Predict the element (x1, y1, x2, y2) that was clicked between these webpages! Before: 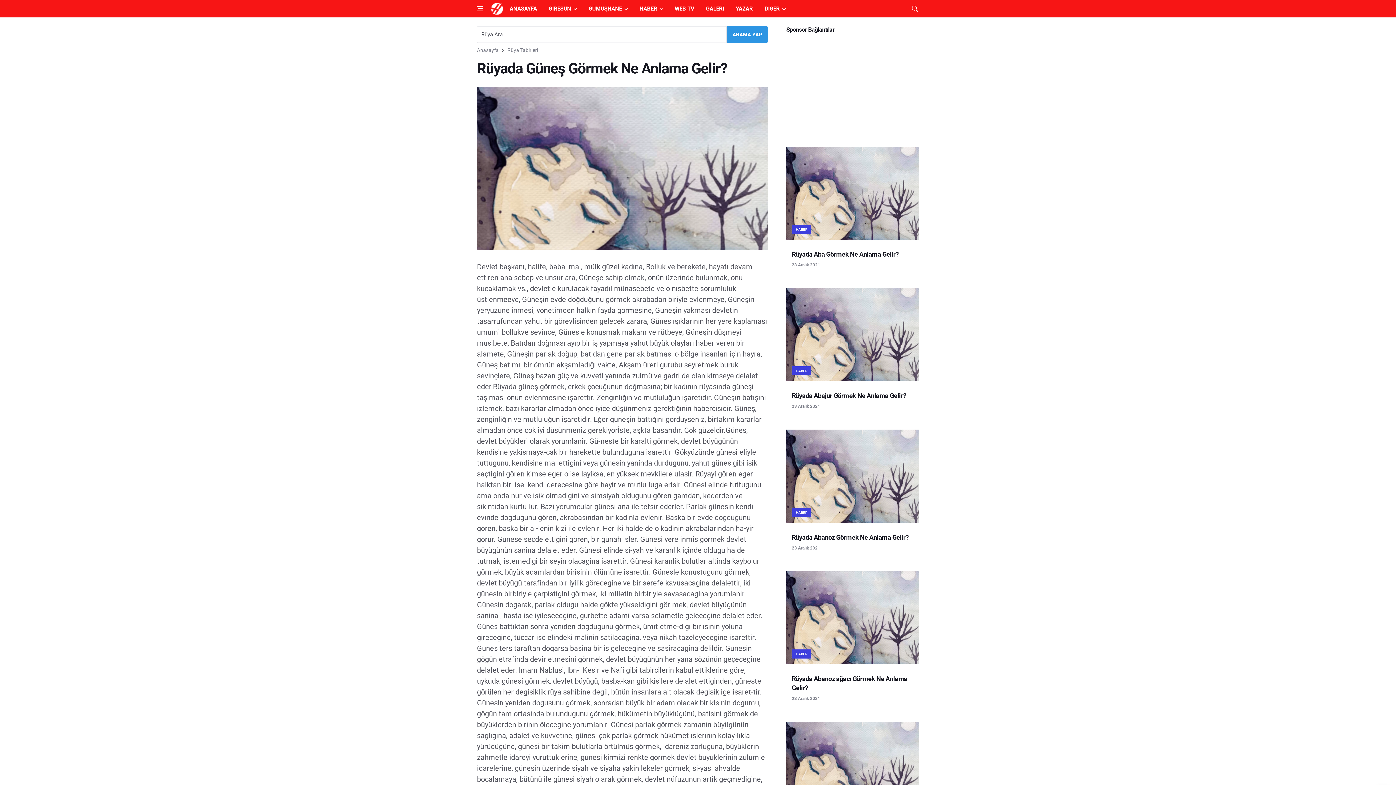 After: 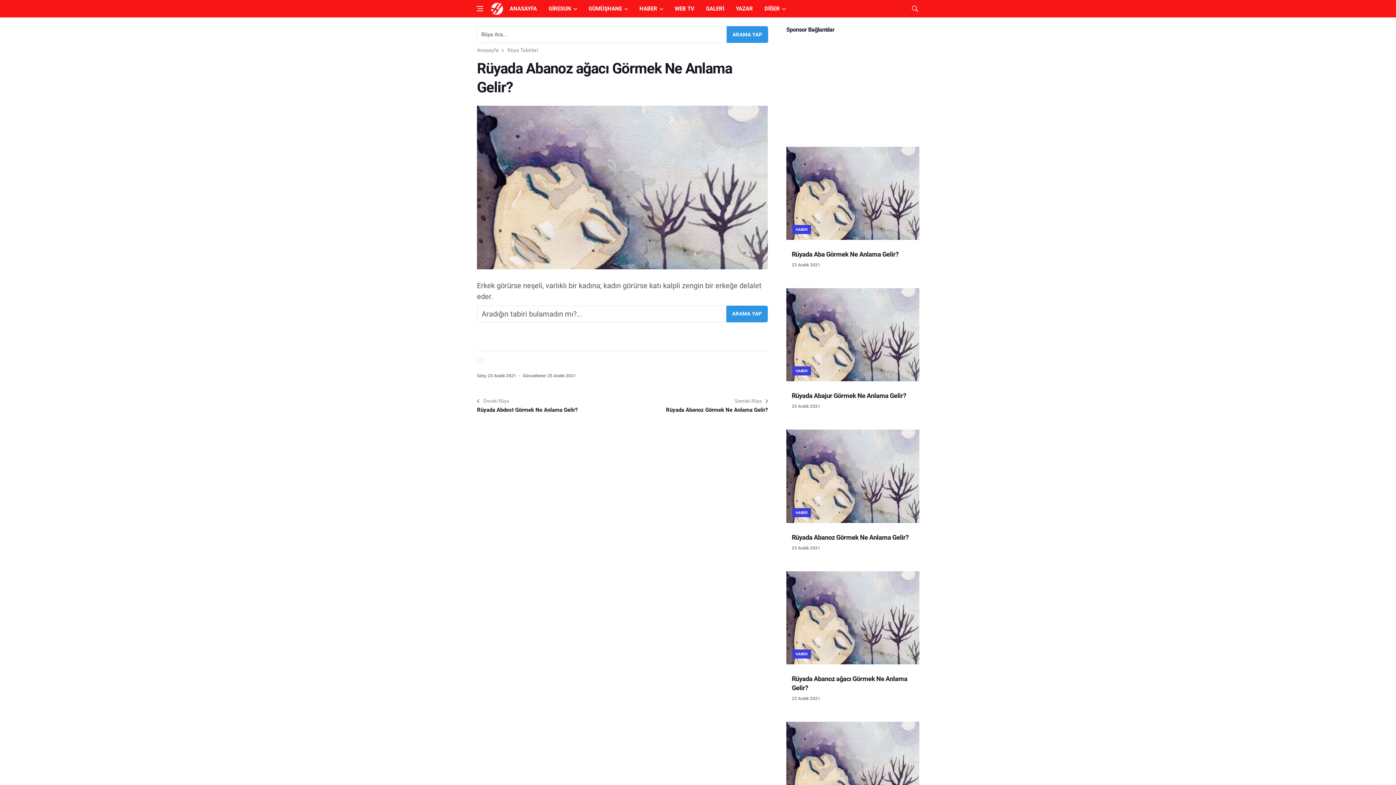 Action: bbox: (786, 571, 919, 664)